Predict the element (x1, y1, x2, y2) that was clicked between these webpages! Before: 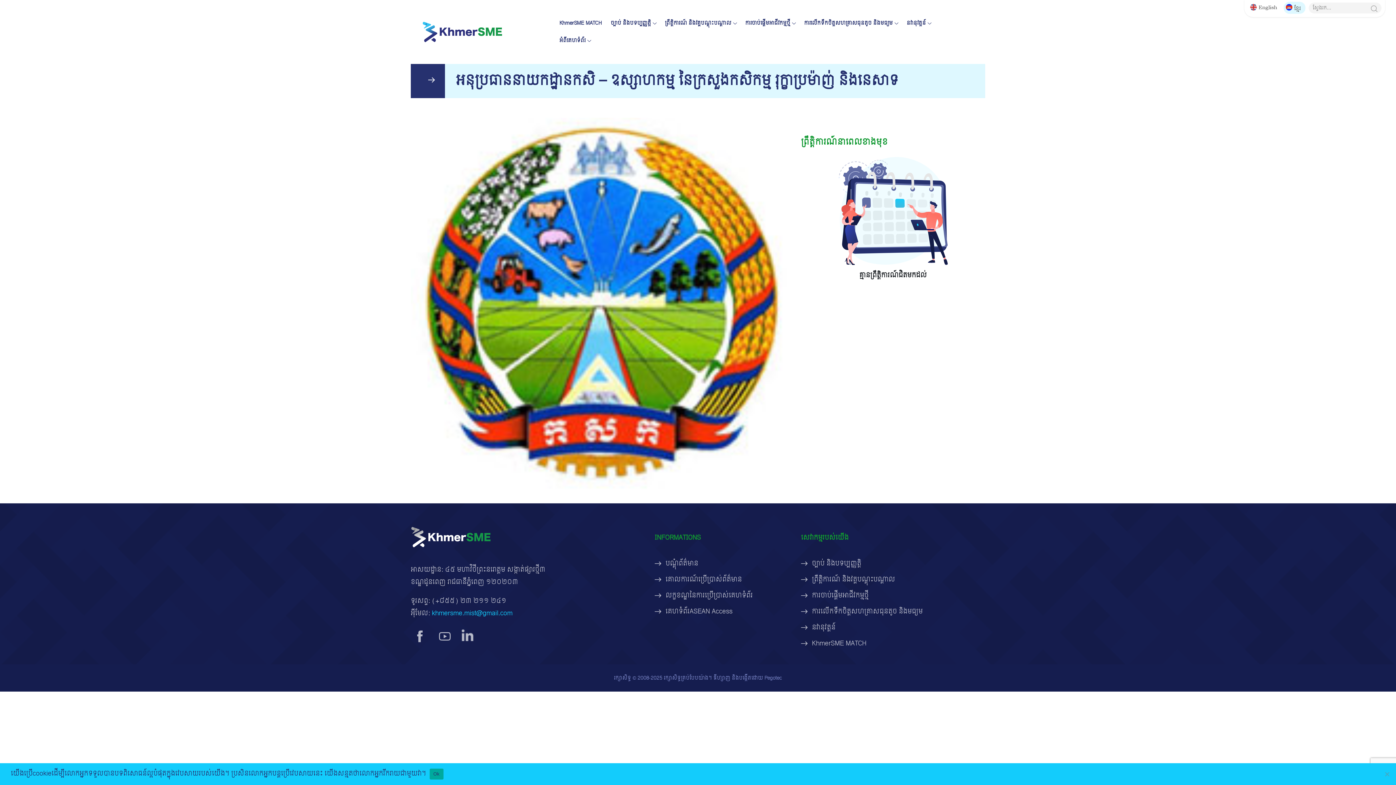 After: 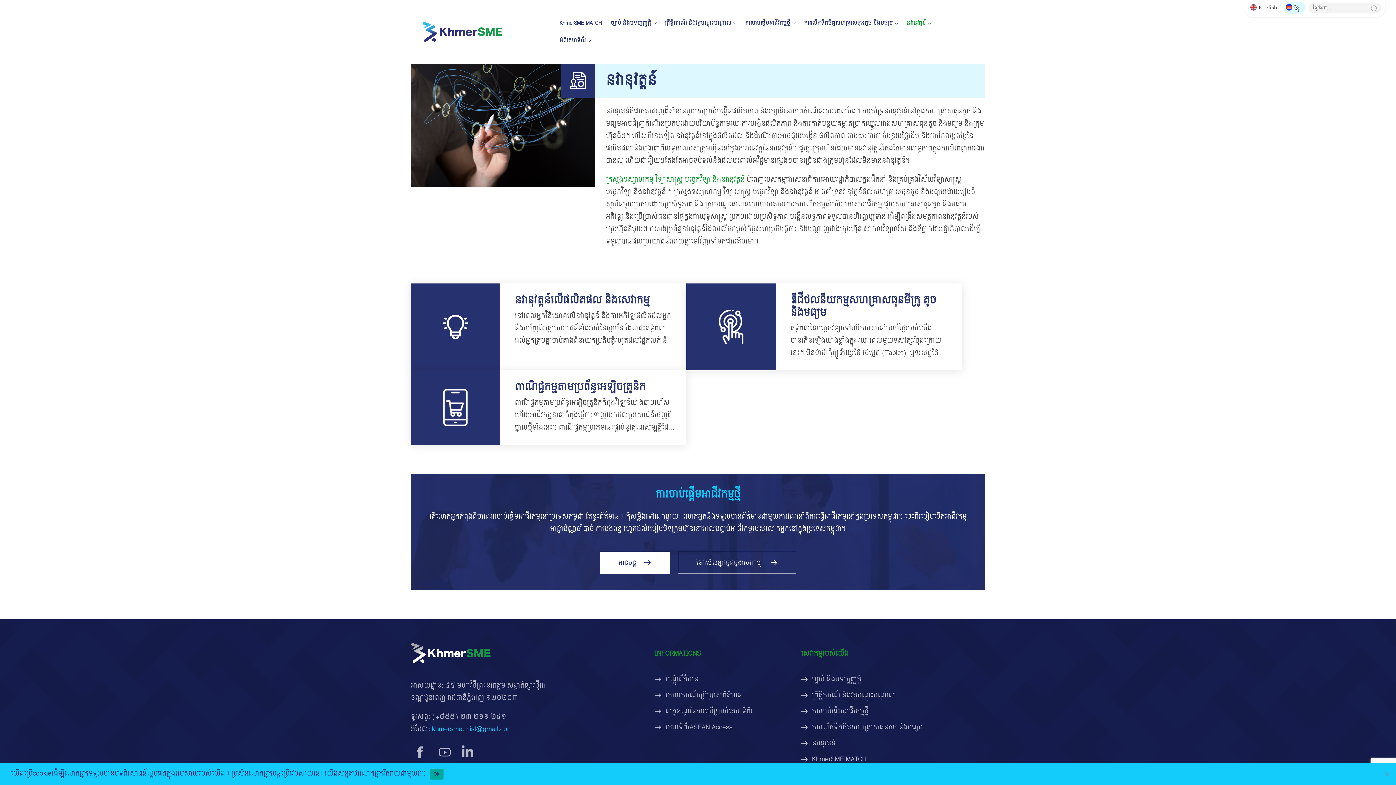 Action: label: នវានុវត្តន៍ bbox: (801, 621, 835, 634)